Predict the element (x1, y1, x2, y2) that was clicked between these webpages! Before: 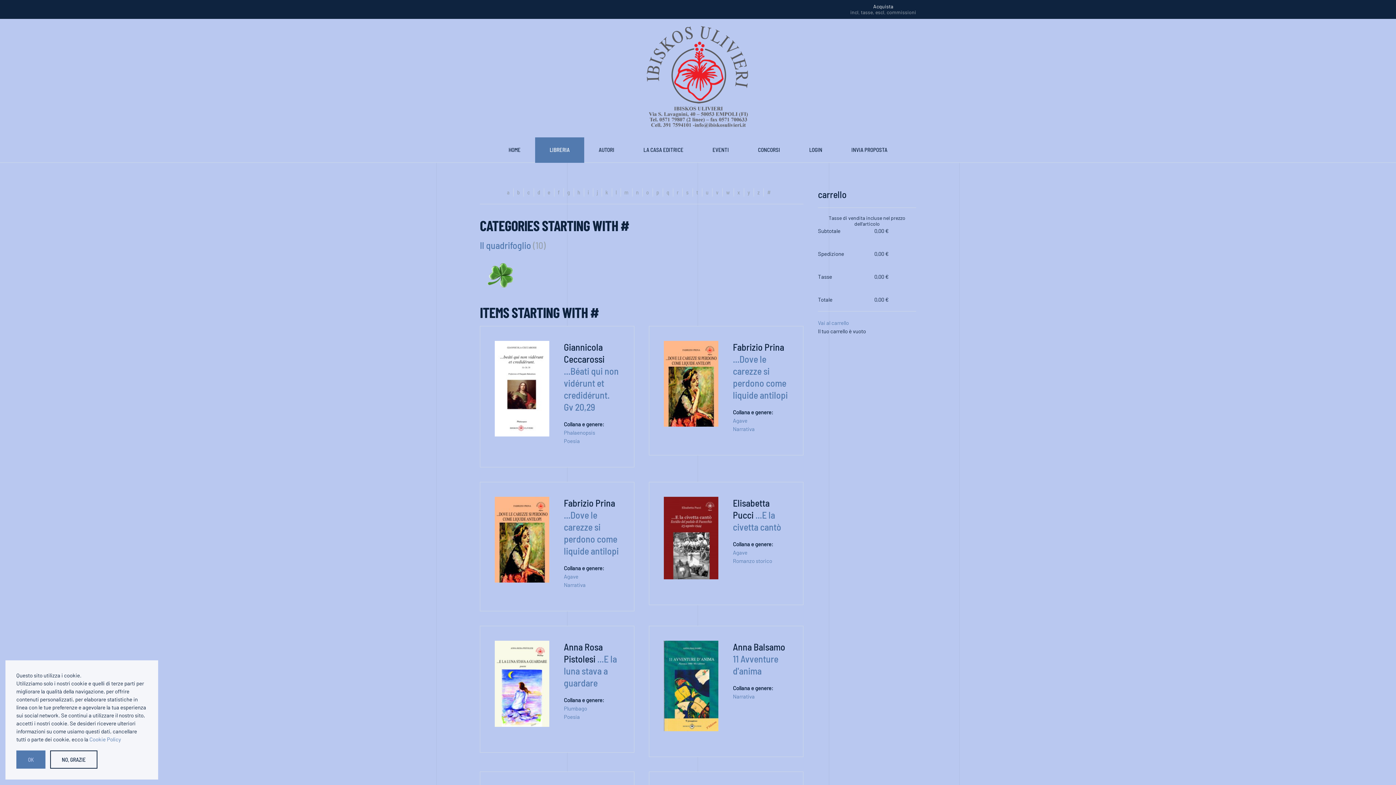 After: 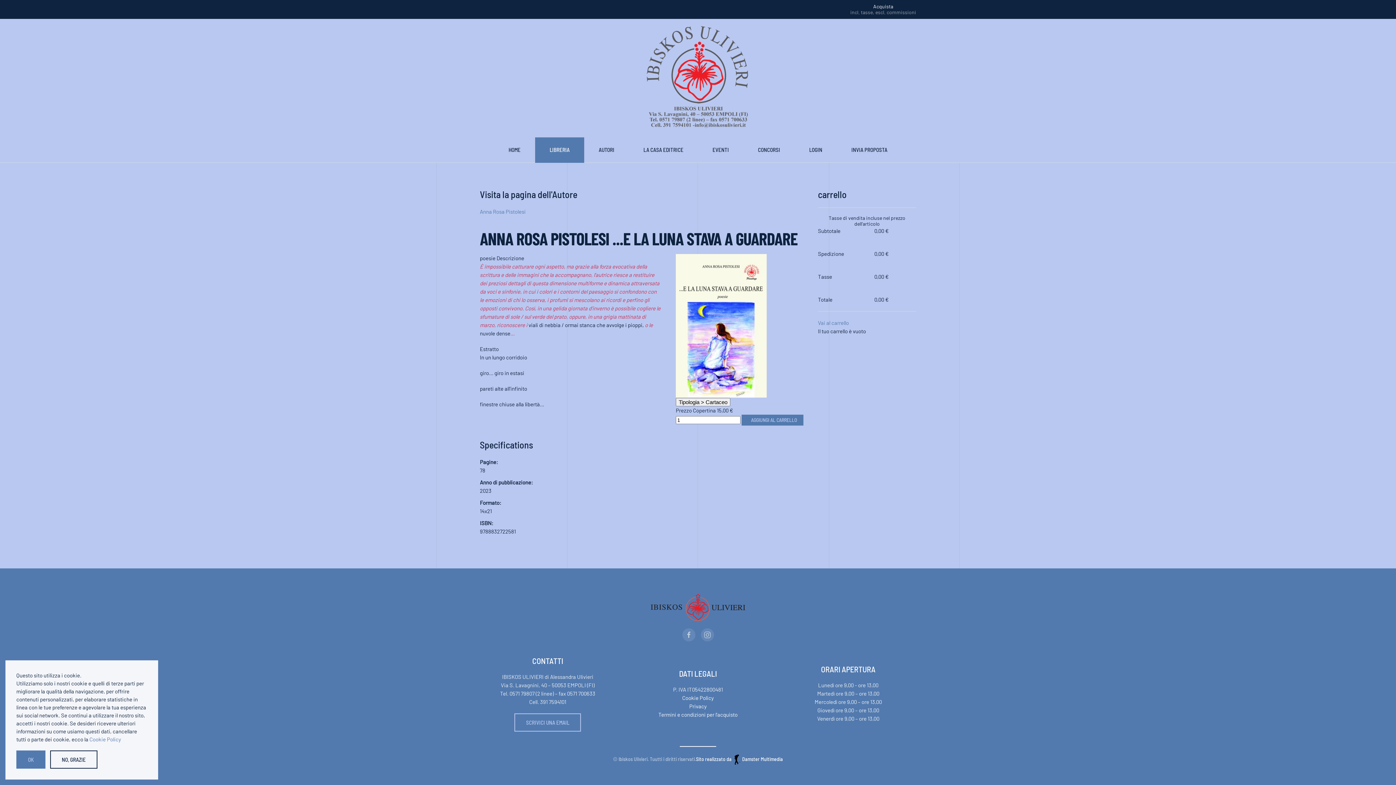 Action: label: ...E la luna stava a guardare bbox: (564, 653, 617, 688)